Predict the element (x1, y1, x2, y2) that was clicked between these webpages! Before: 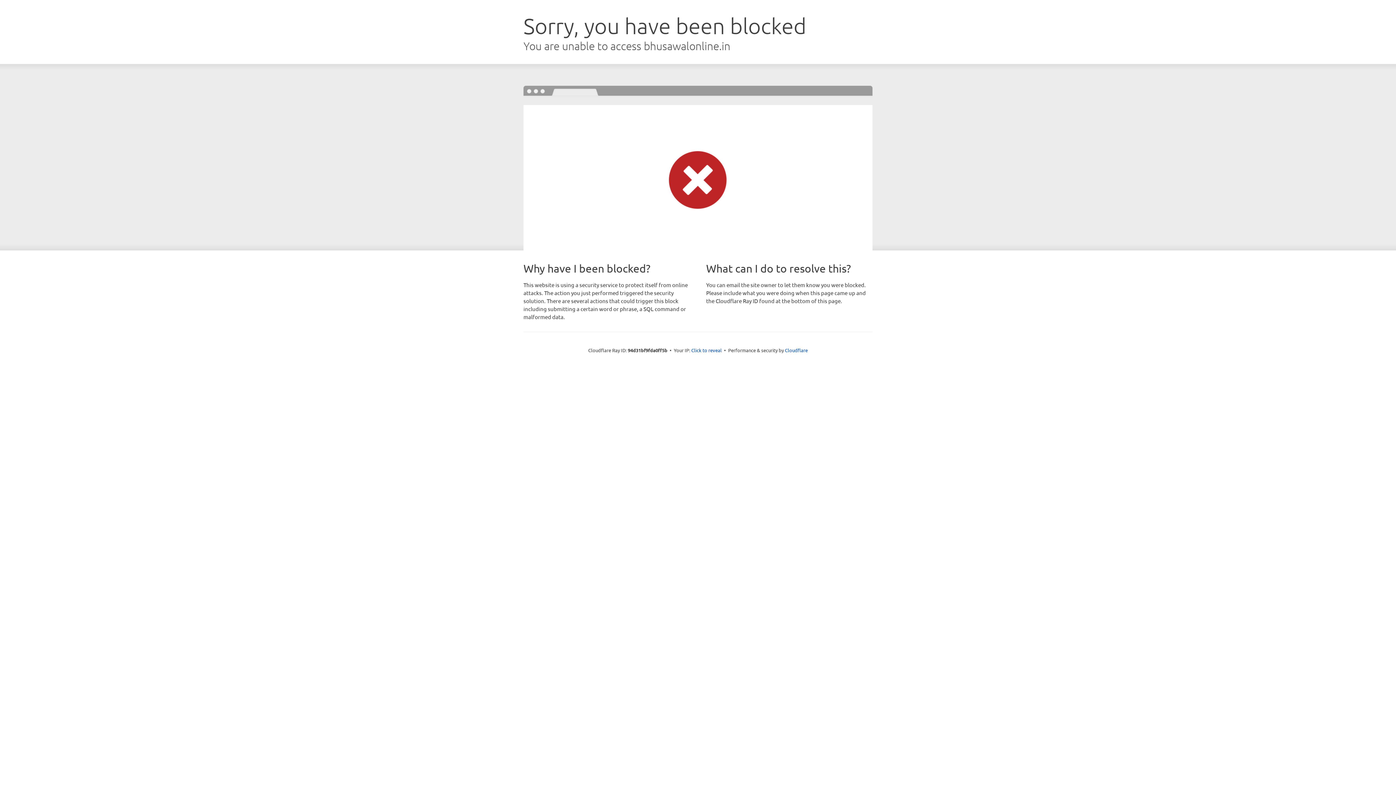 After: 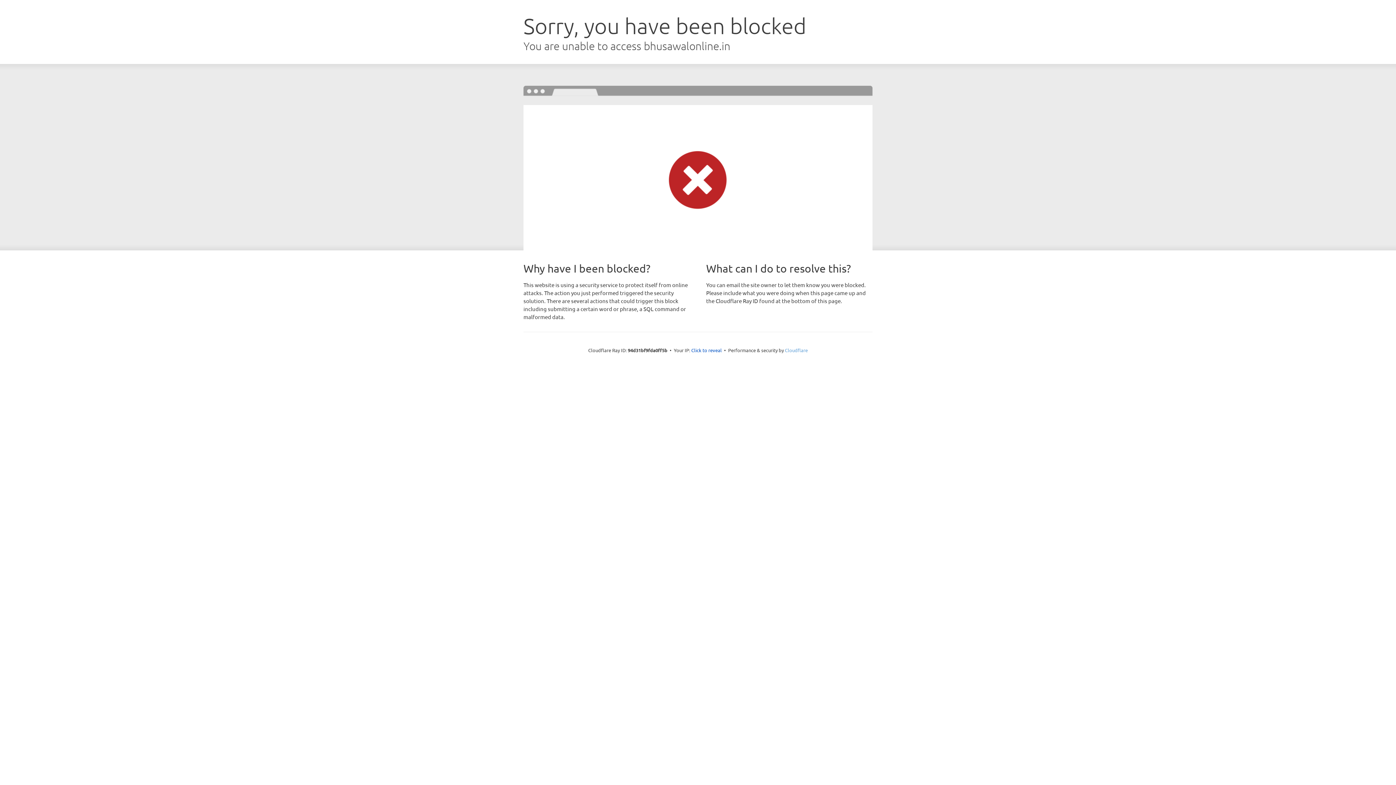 Action: bbox: (785, 347, 808, 353) label: Cloudflare